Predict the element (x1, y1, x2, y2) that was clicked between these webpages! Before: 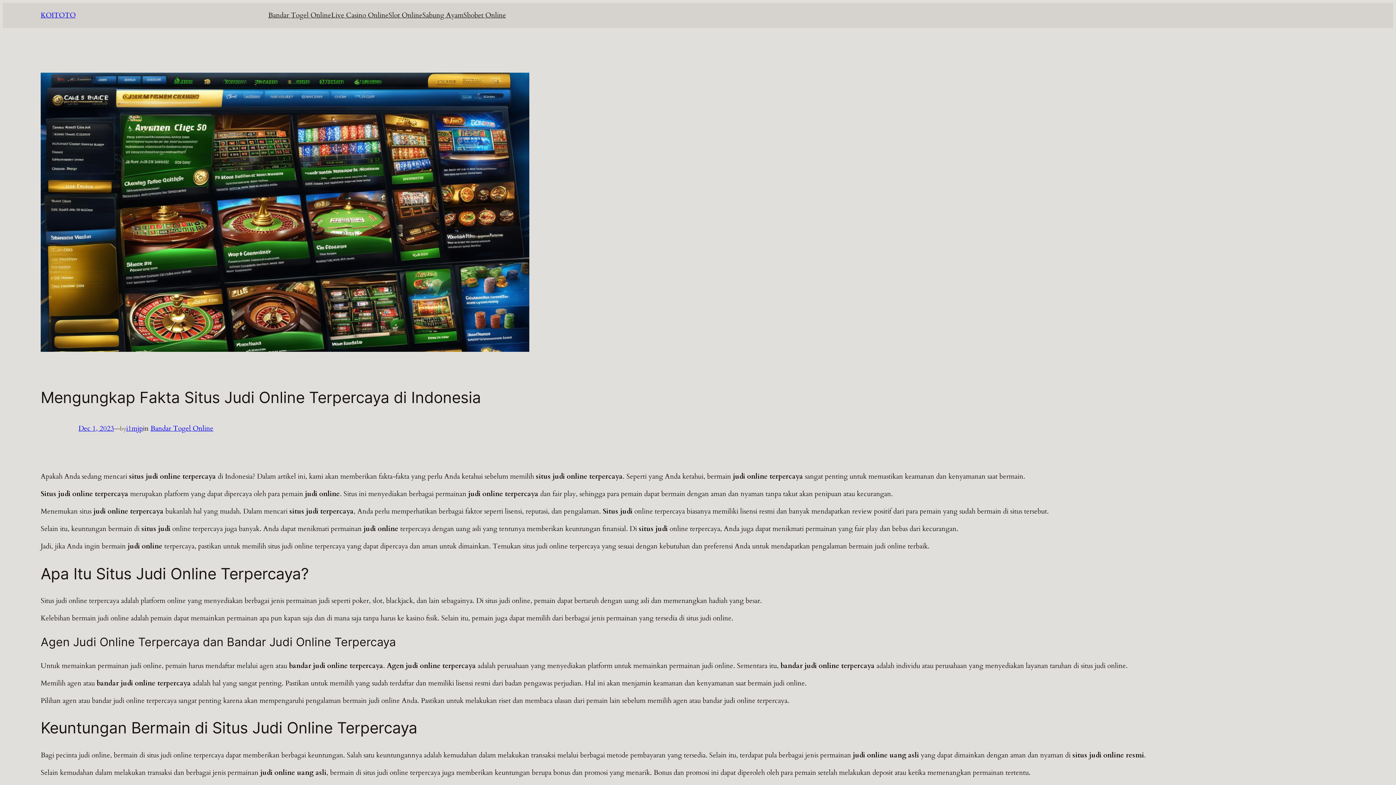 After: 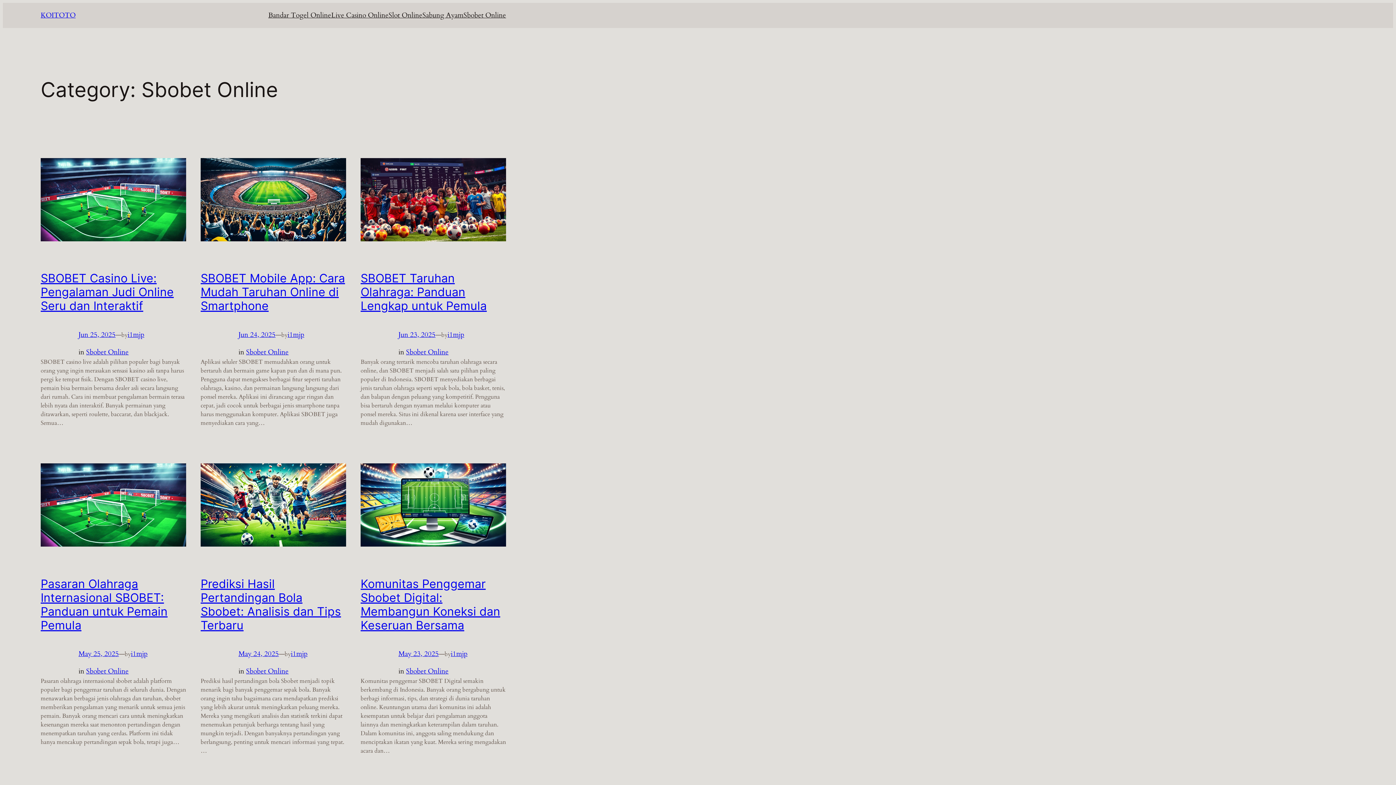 Action: label: Sbobet Online bbox: (463, 10, 506, 20)